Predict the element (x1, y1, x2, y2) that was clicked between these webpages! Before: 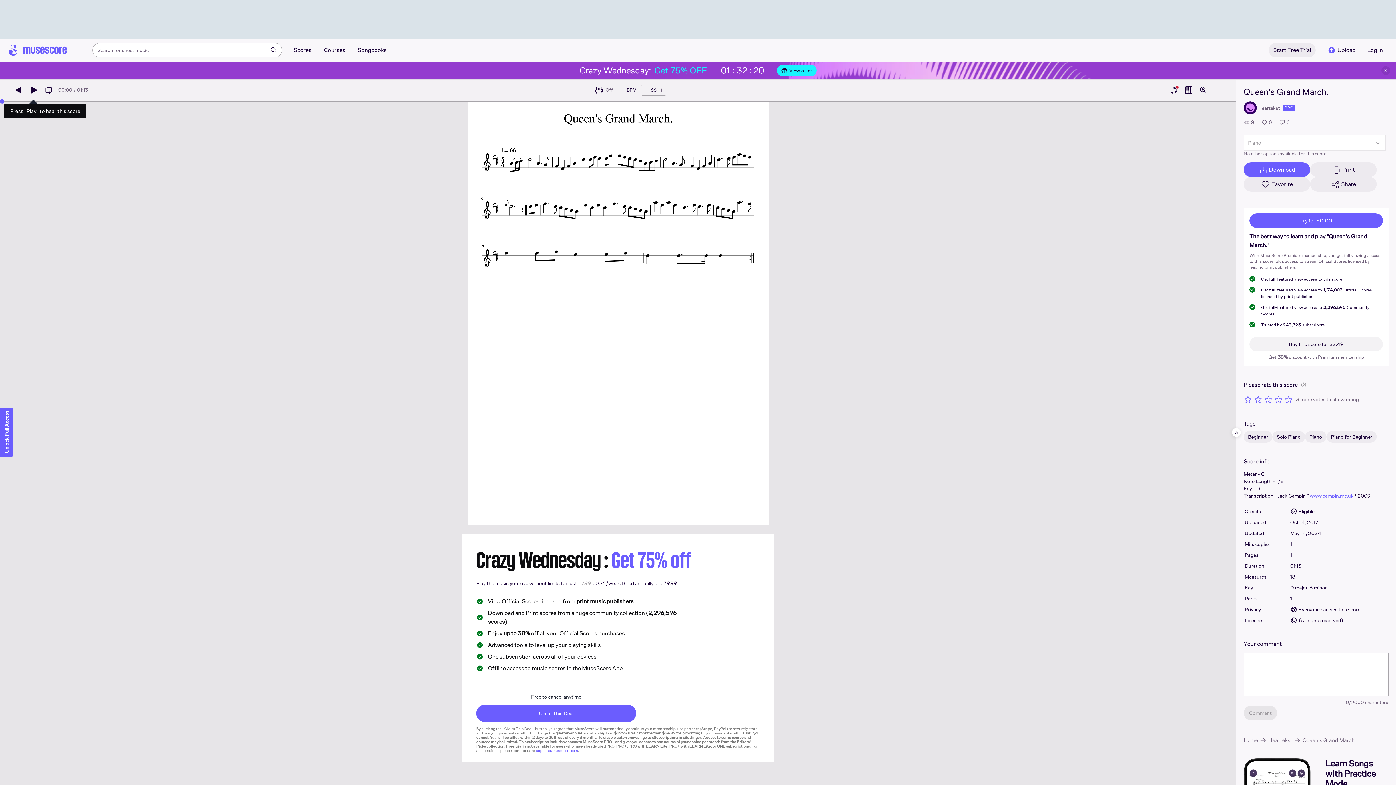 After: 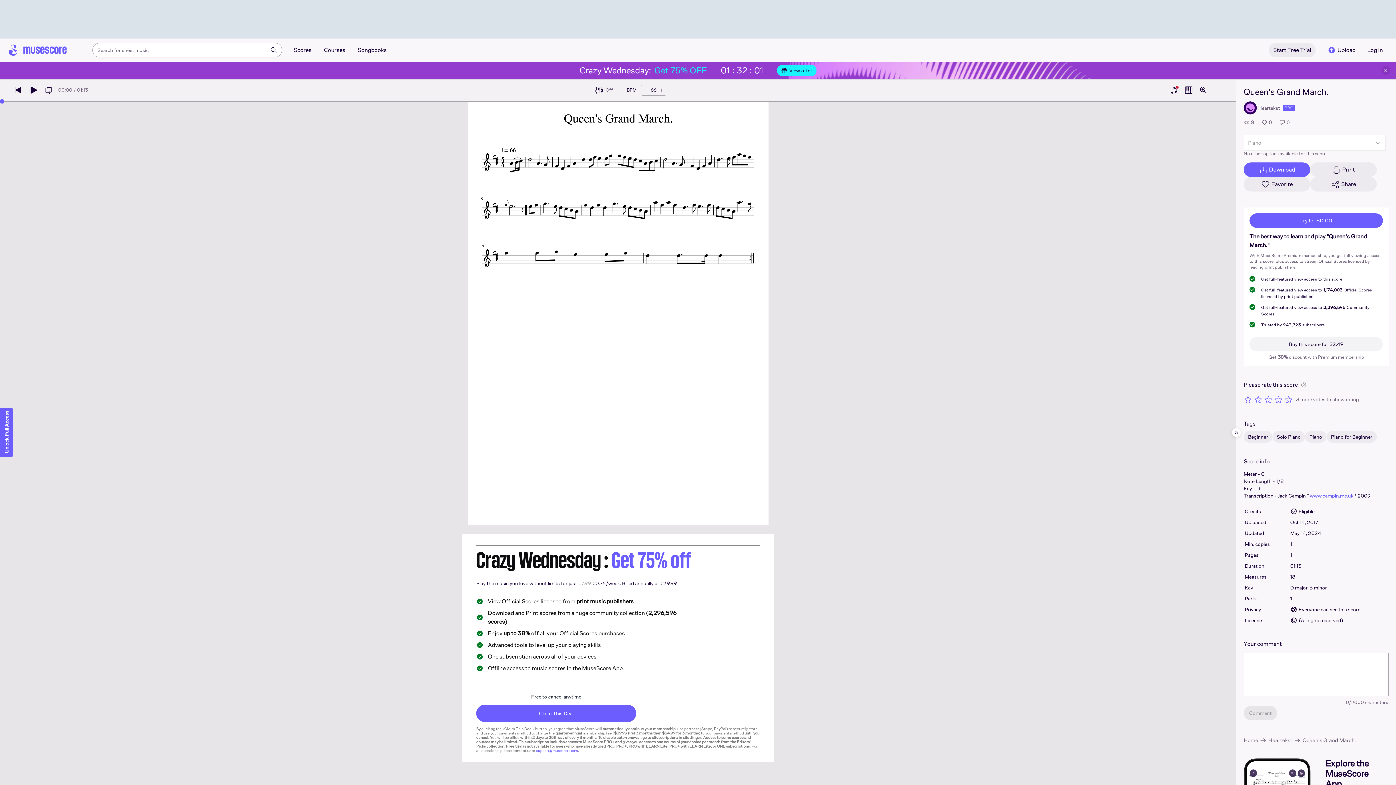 Action: bbox: (1310, 492, 1353, 499) label: www.campin.me.uk